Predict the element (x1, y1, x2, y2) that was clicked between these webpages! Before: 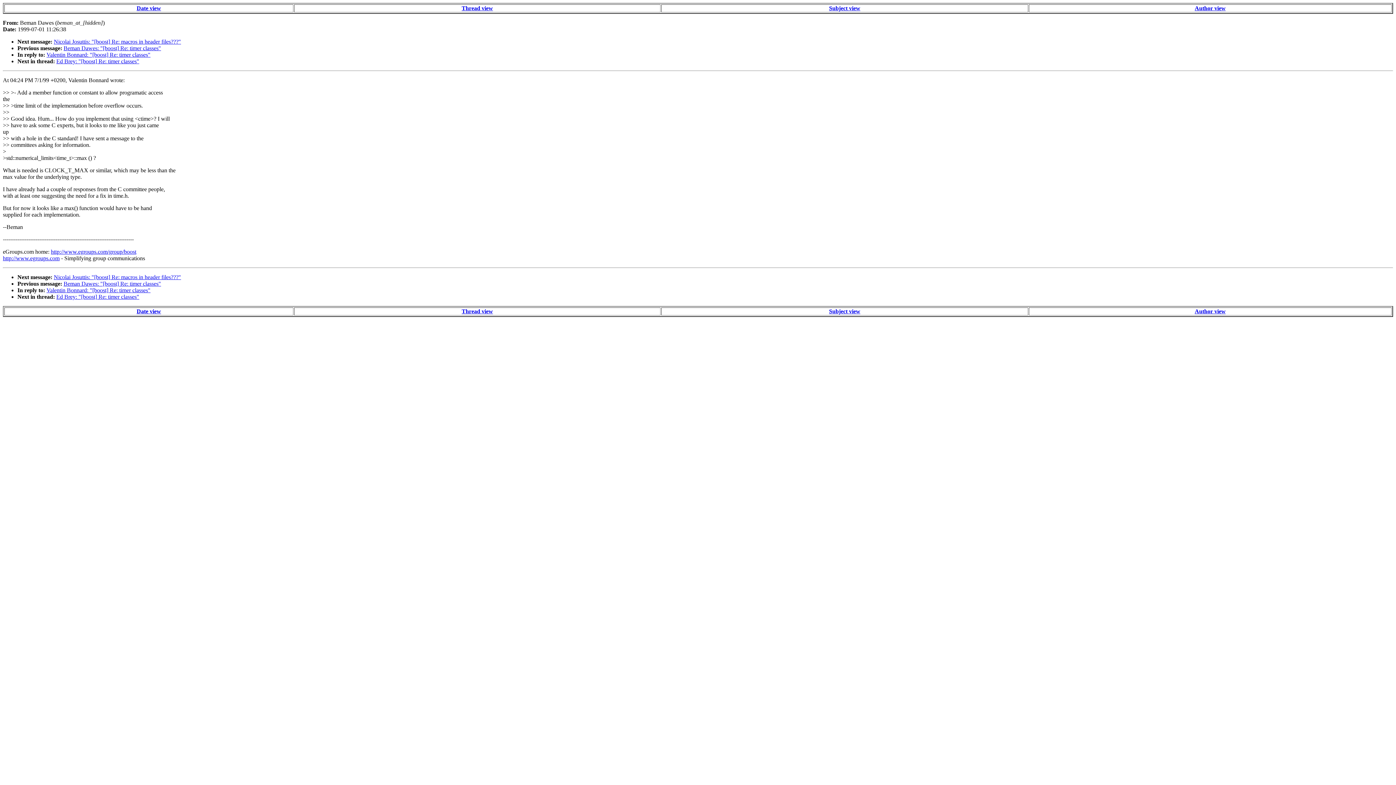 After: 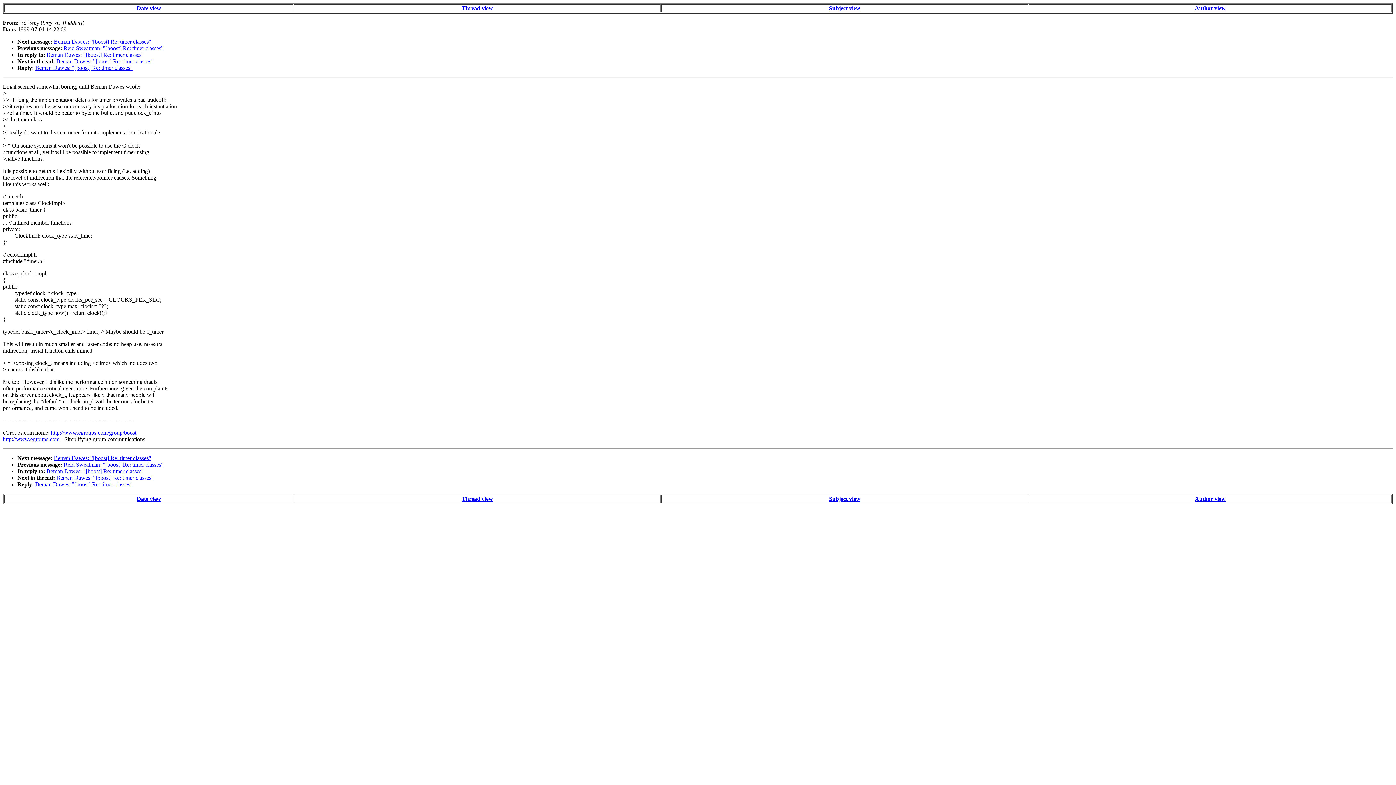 Action: bbox: (56, 293, 139, 300) label: Ed Brey: "[boost] Re: timer classes"